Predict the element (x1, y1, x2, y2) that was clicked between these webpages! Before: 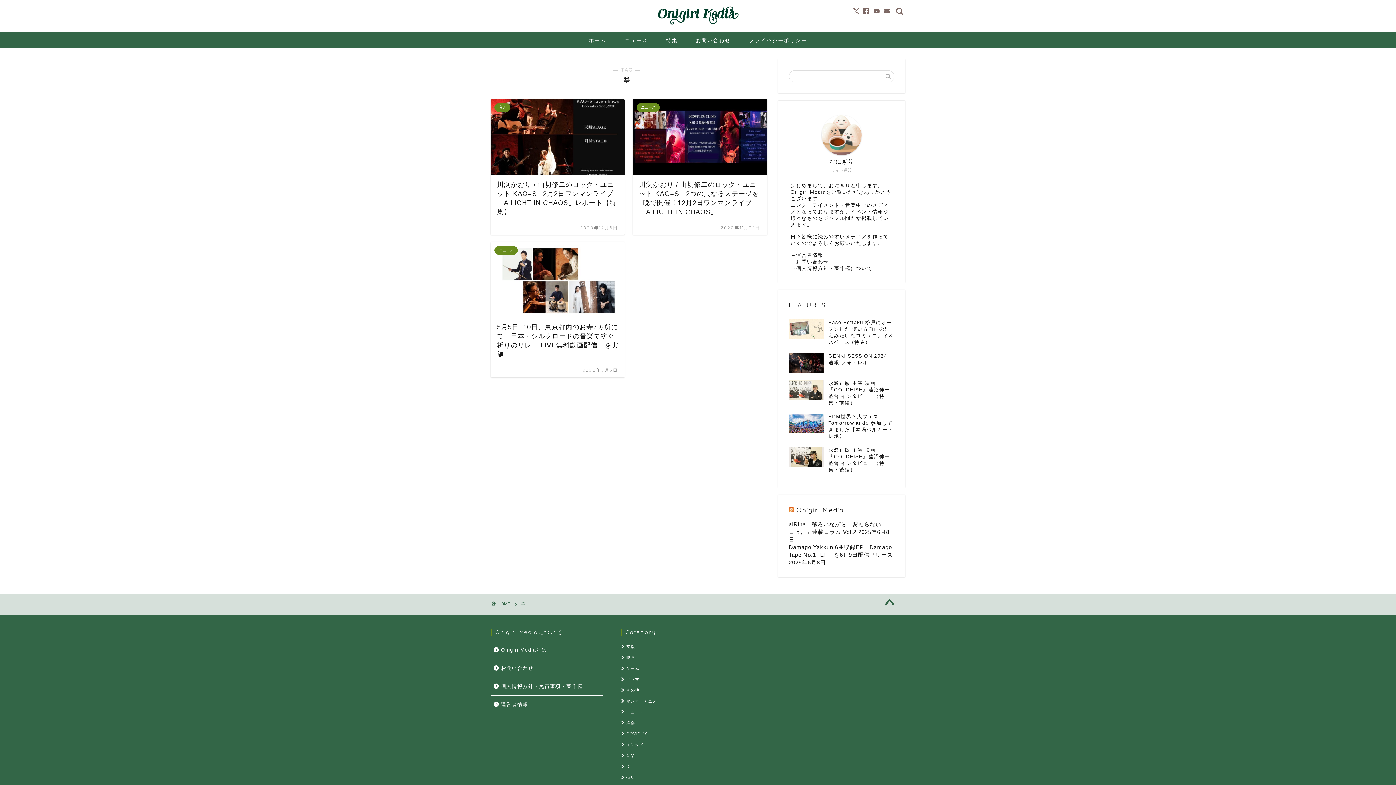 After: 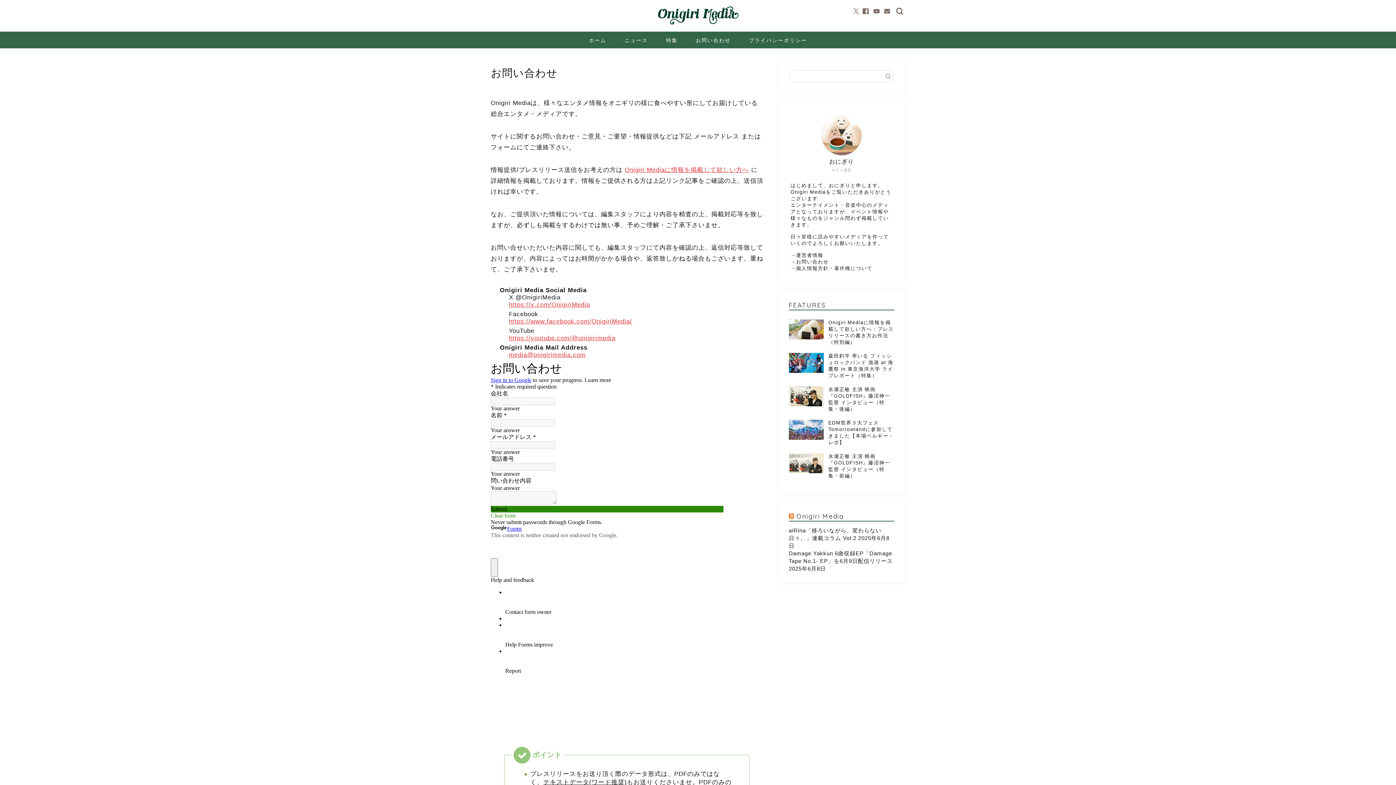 Action: bbox: (686, 31, 740, 48) label: お問い合わせ